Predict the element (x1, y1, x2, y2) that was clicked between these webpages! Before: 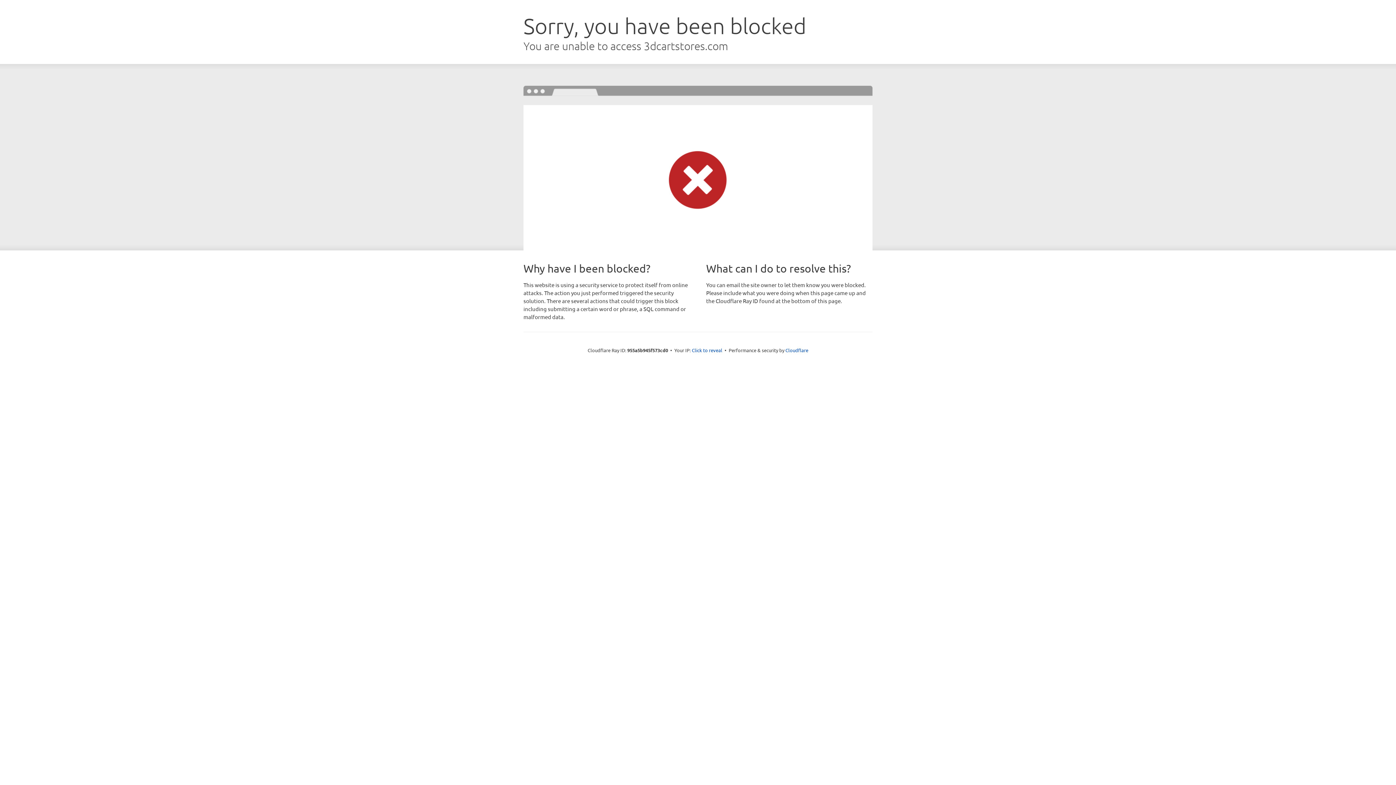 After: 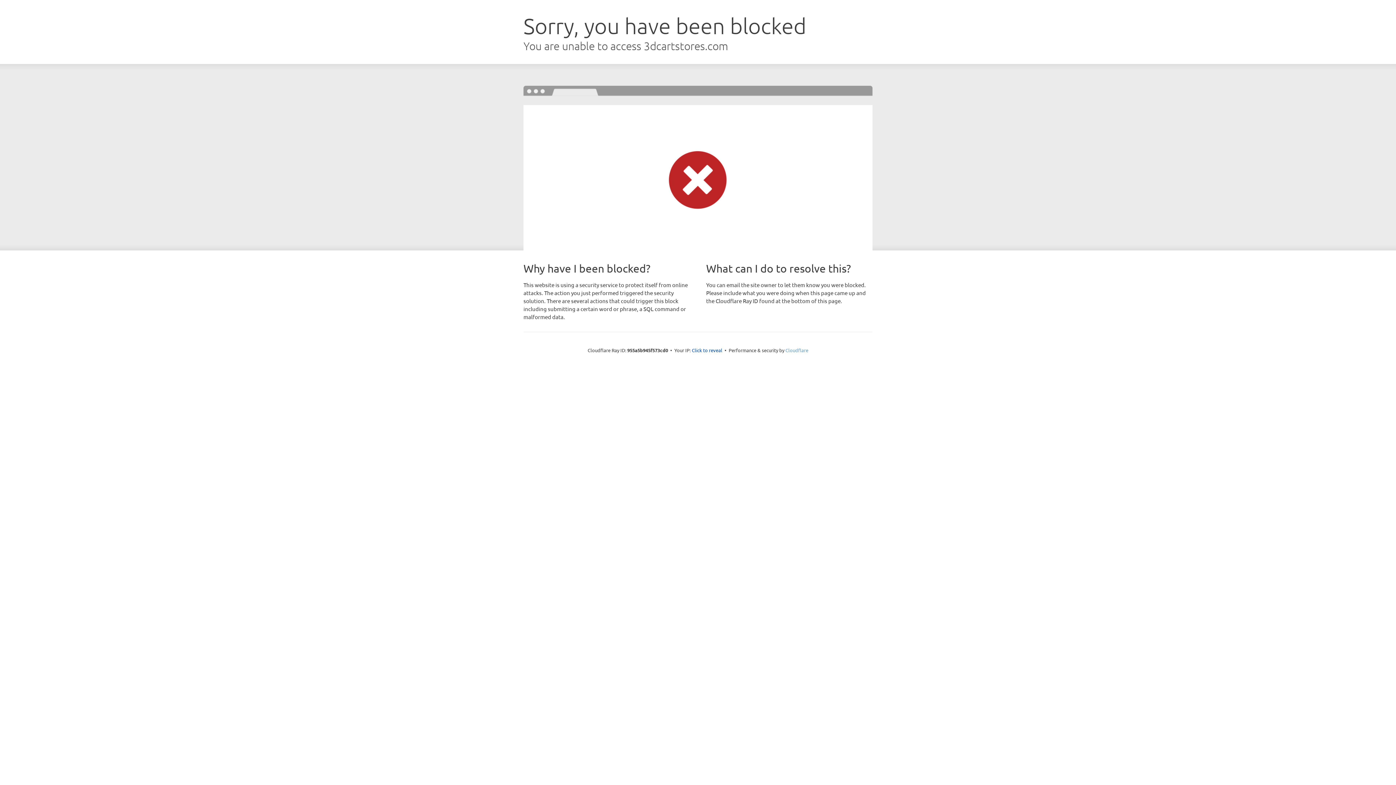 Action: bbox: (785, 347, 808, 353) label: Cloudflare